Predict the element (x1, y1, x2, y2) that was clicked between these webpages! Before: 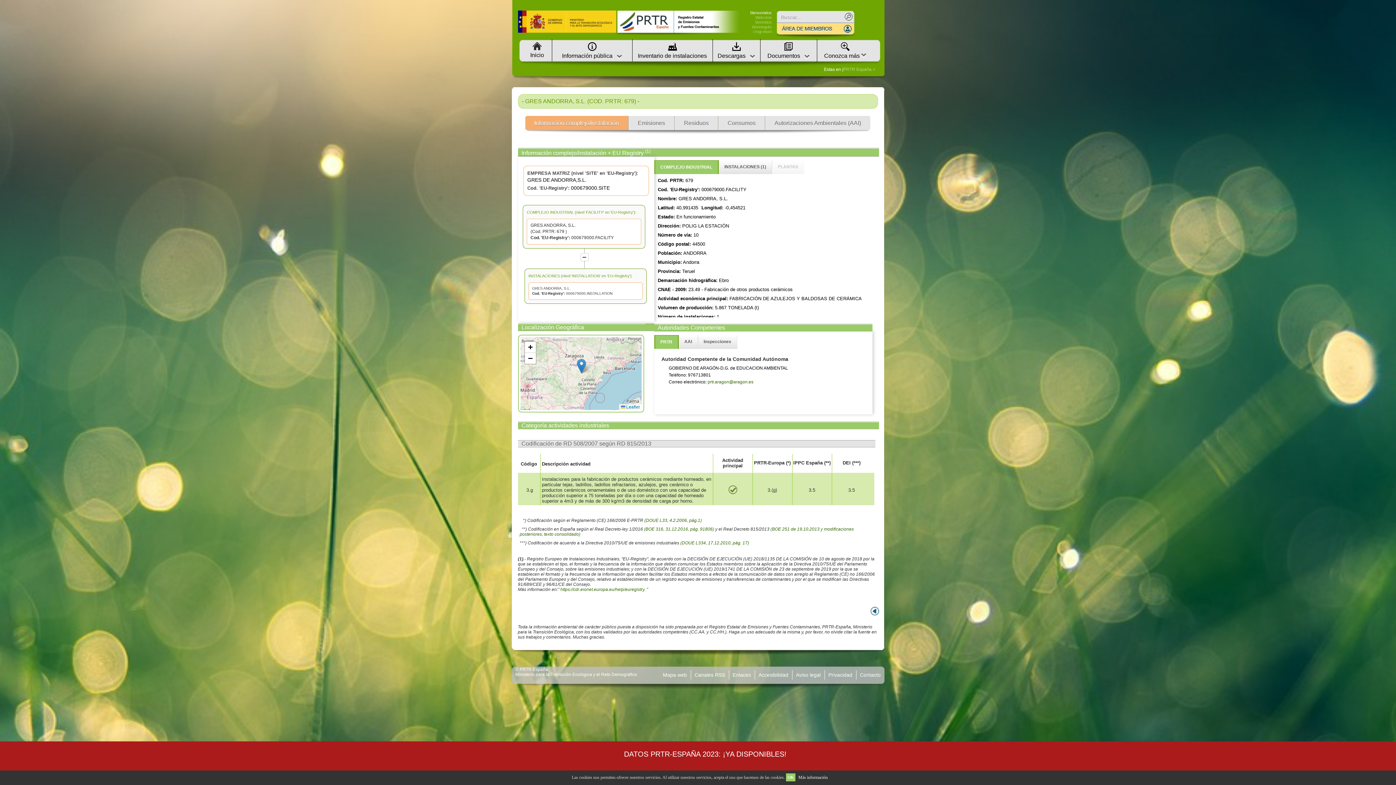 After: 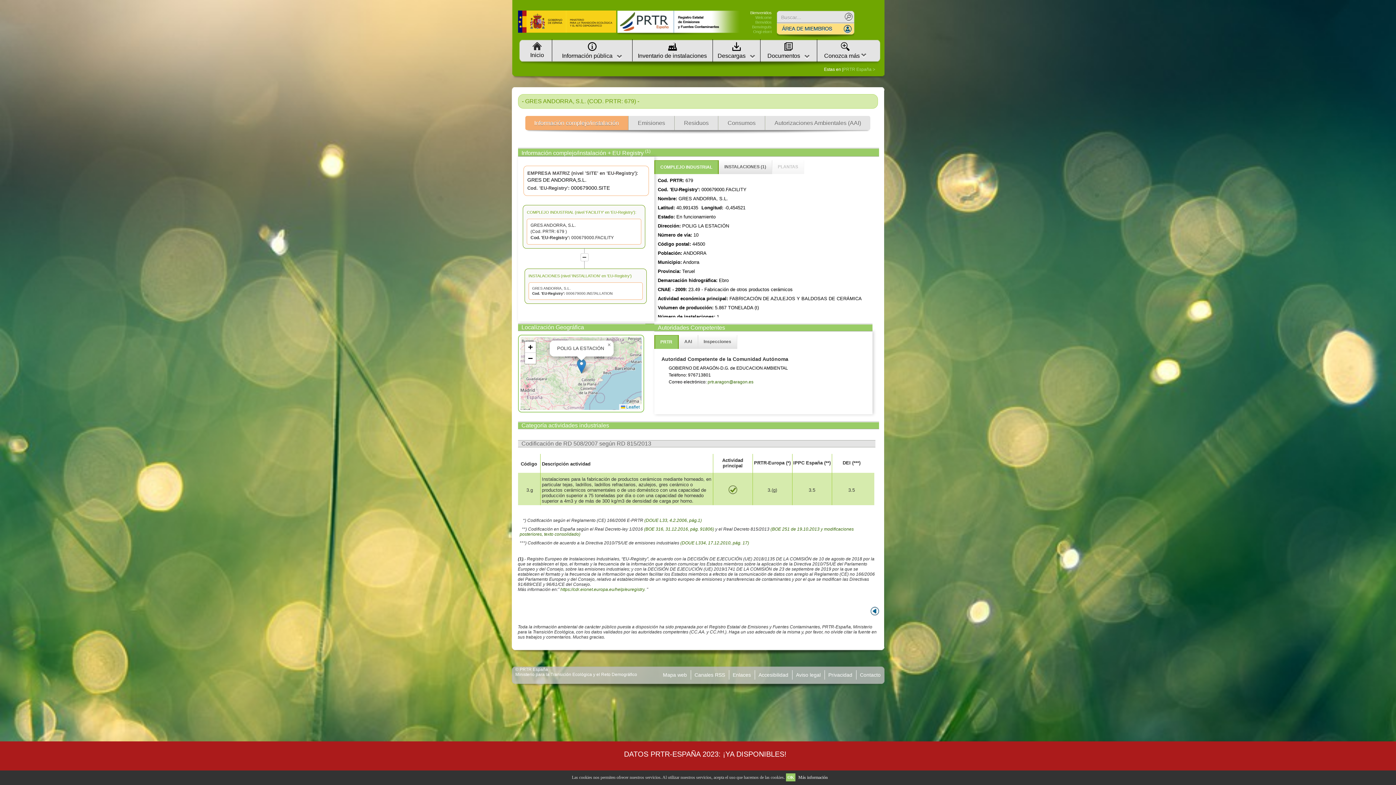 Action: bbox: (576, 359, 586, 373)